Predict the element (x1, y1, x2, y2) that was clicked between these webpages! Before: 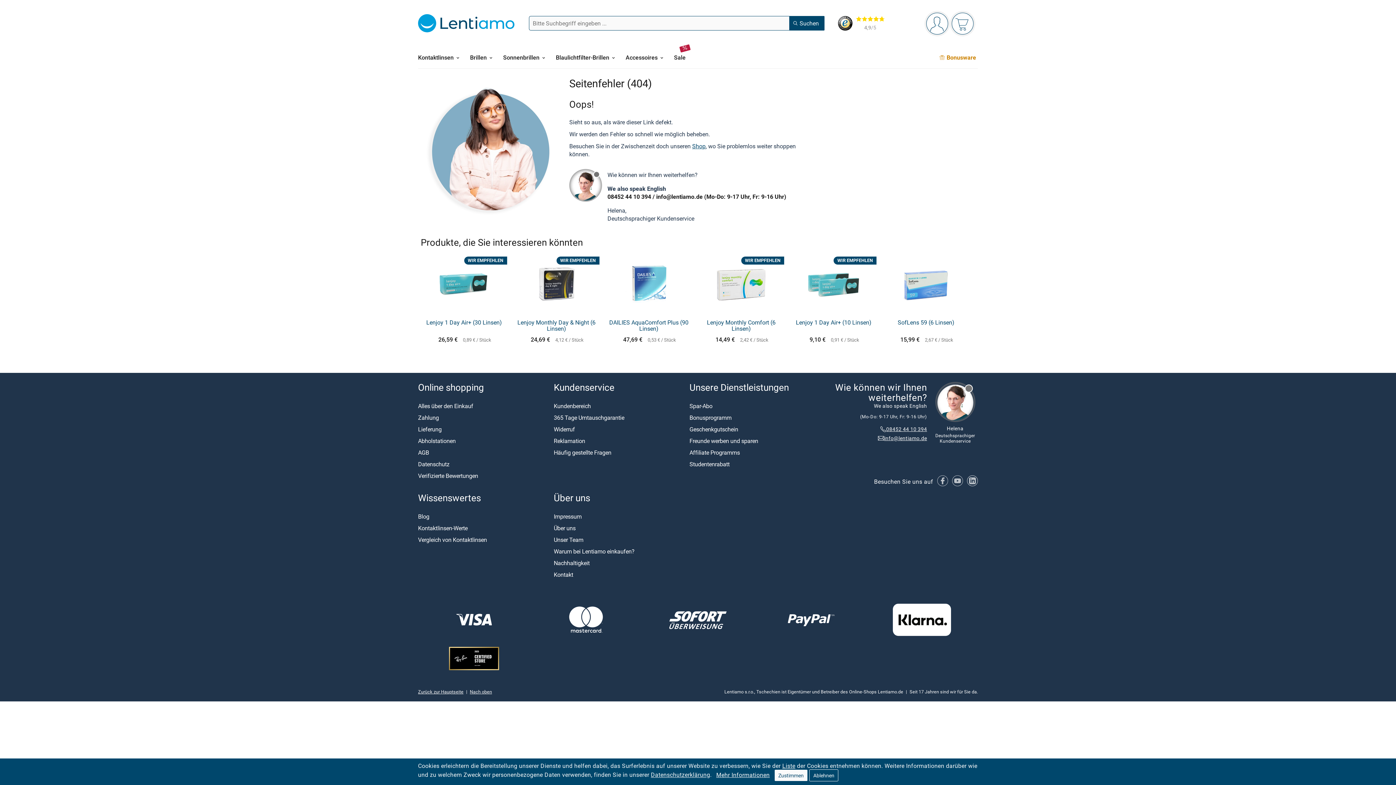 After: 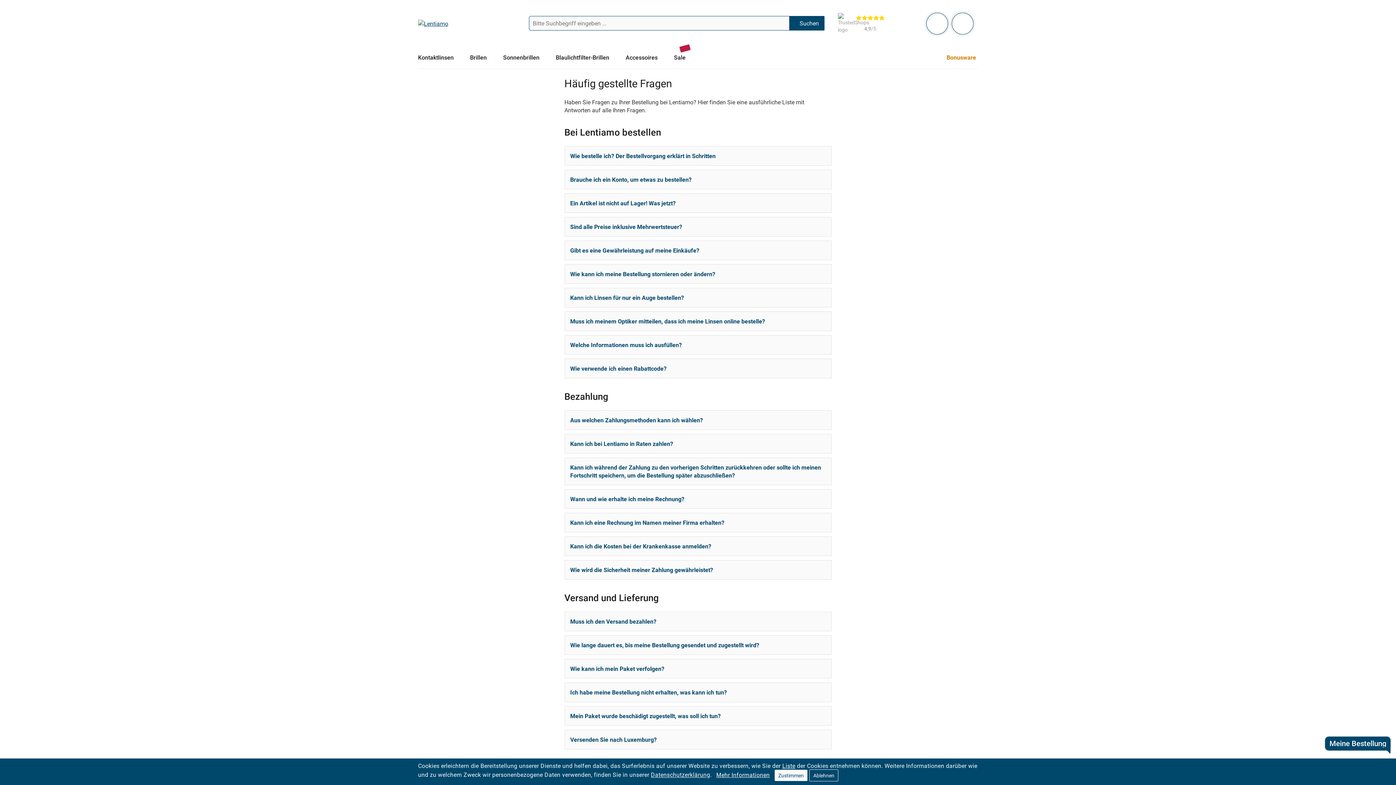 Action: bbox: (553, 448, 611, 456) label: Häufig gestellte Fragen